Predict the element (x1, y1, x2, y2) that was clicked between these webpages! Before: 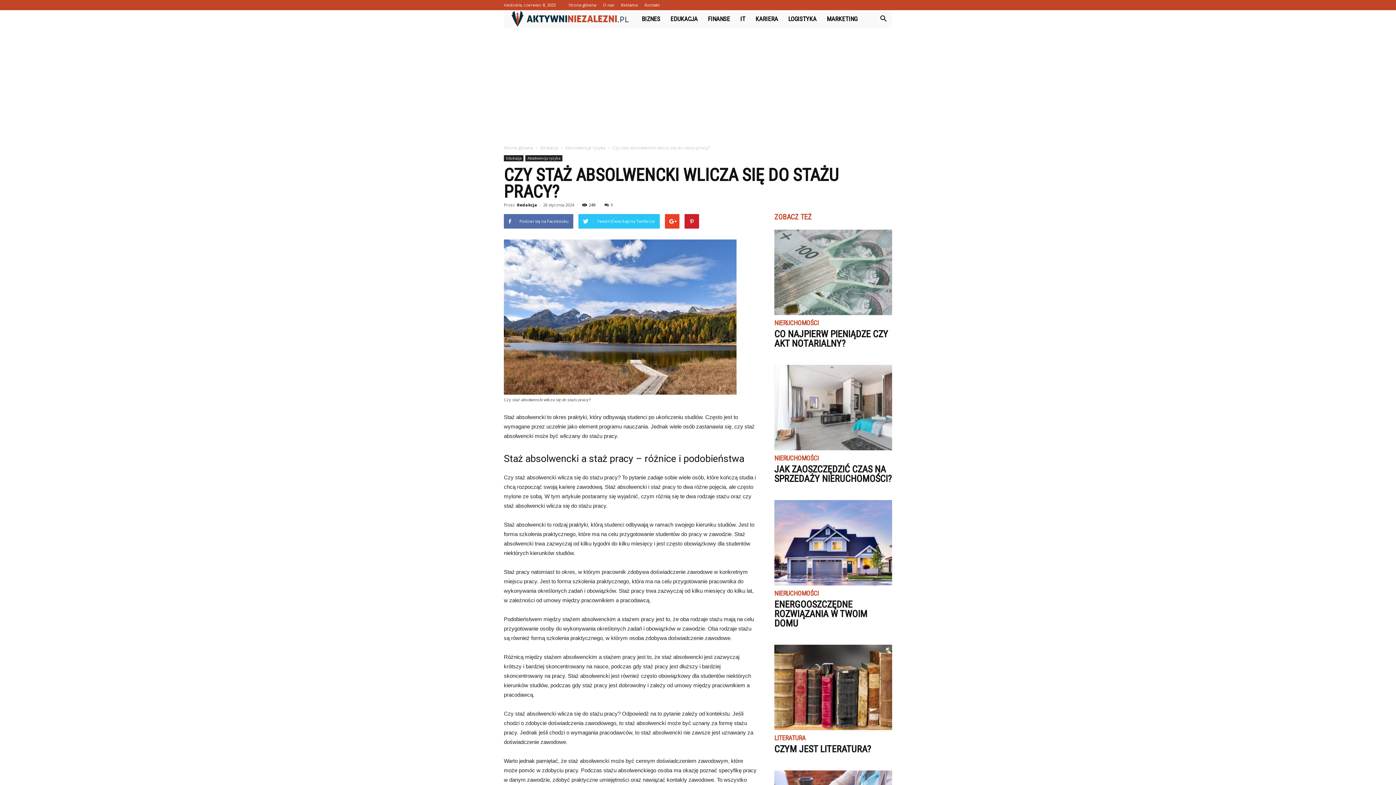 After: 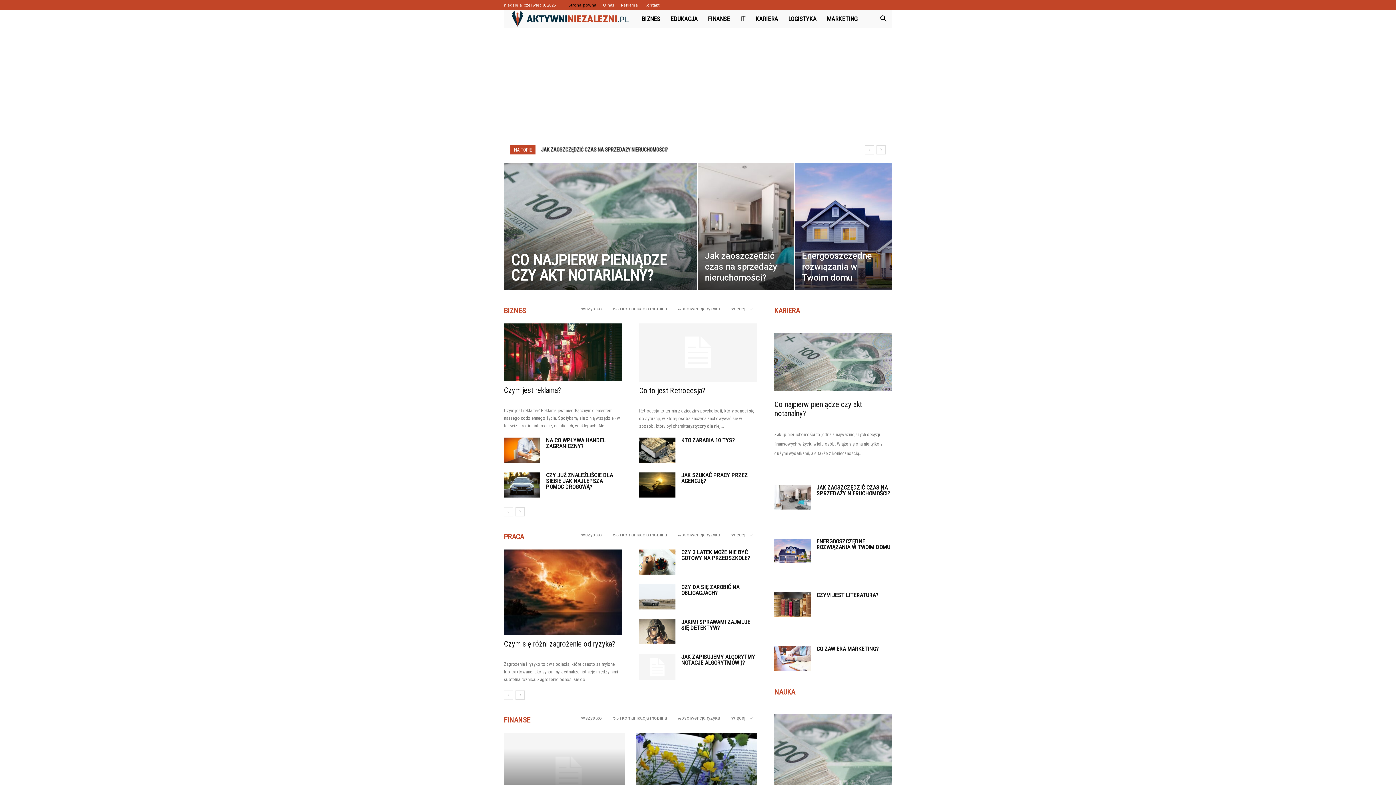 Action: bbox: (568, 2, 596, 7) label: Strona główna